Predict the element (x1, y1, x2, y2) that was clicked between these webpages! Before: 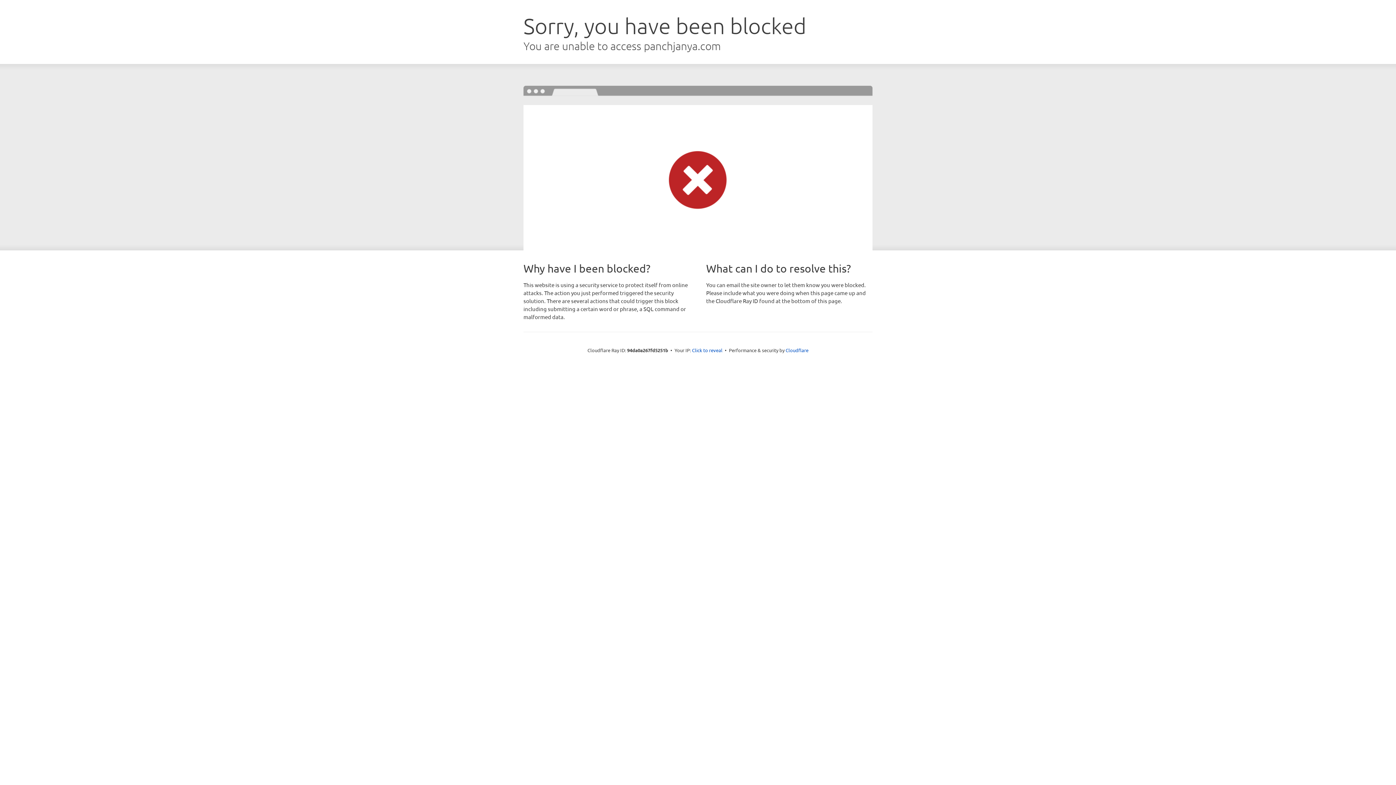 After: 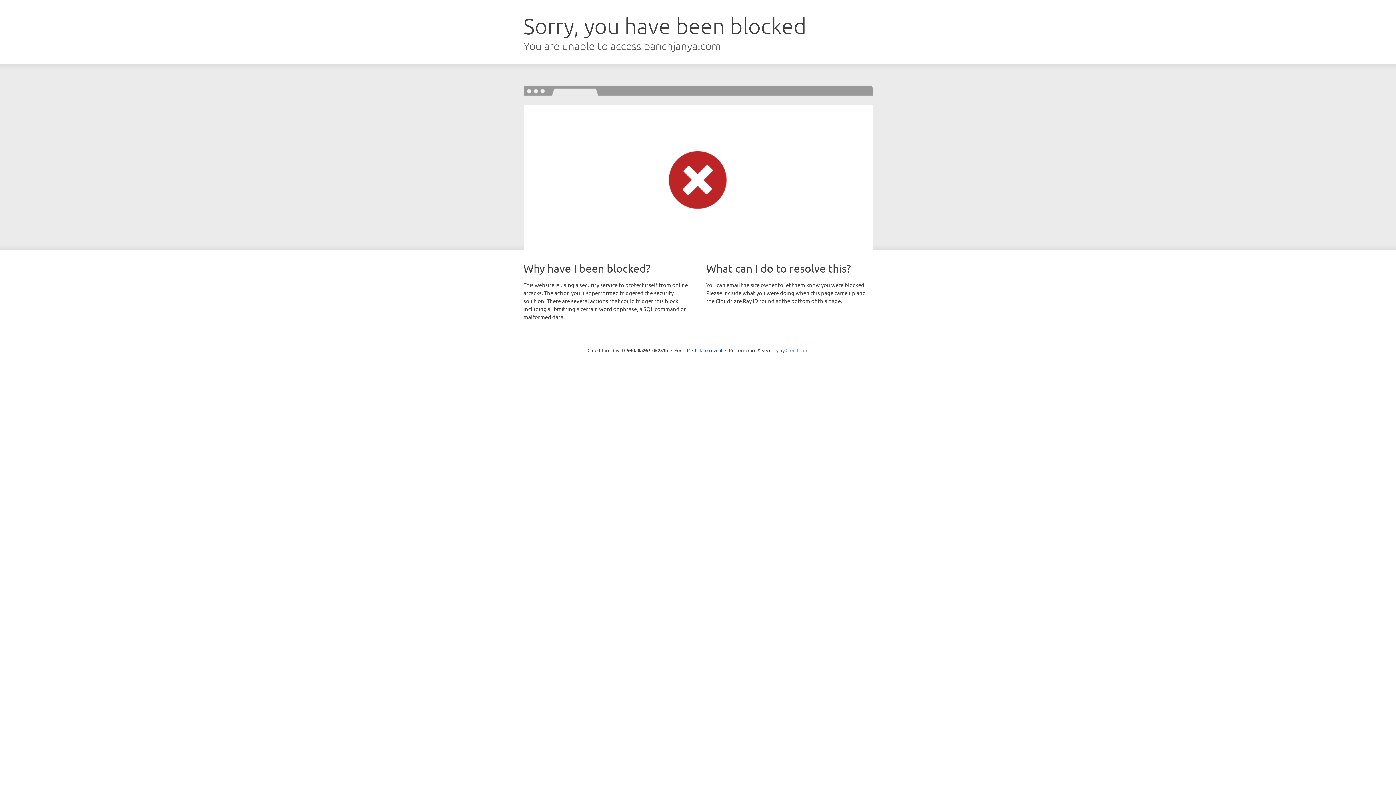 Action: bbox: (785, 347, 808, 353) label: Cloudflare